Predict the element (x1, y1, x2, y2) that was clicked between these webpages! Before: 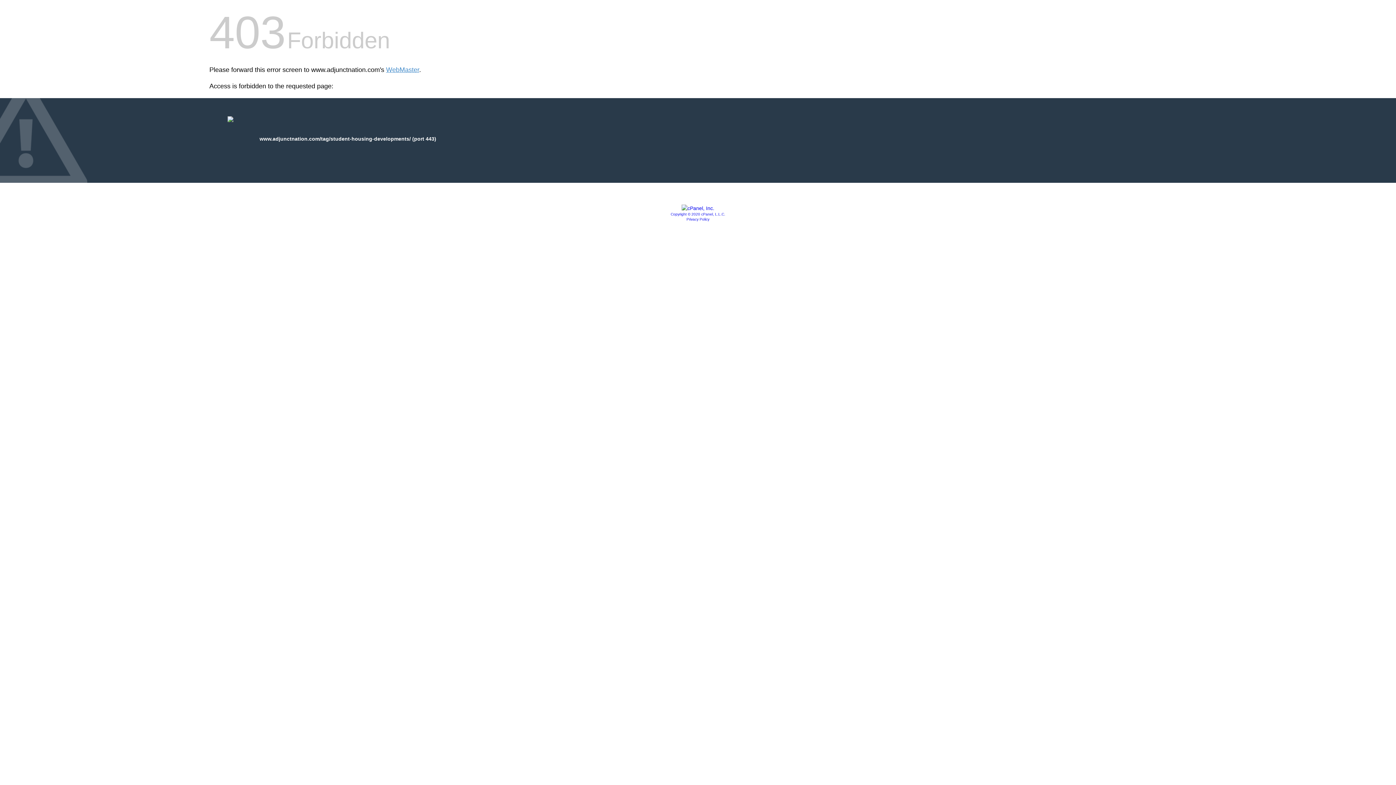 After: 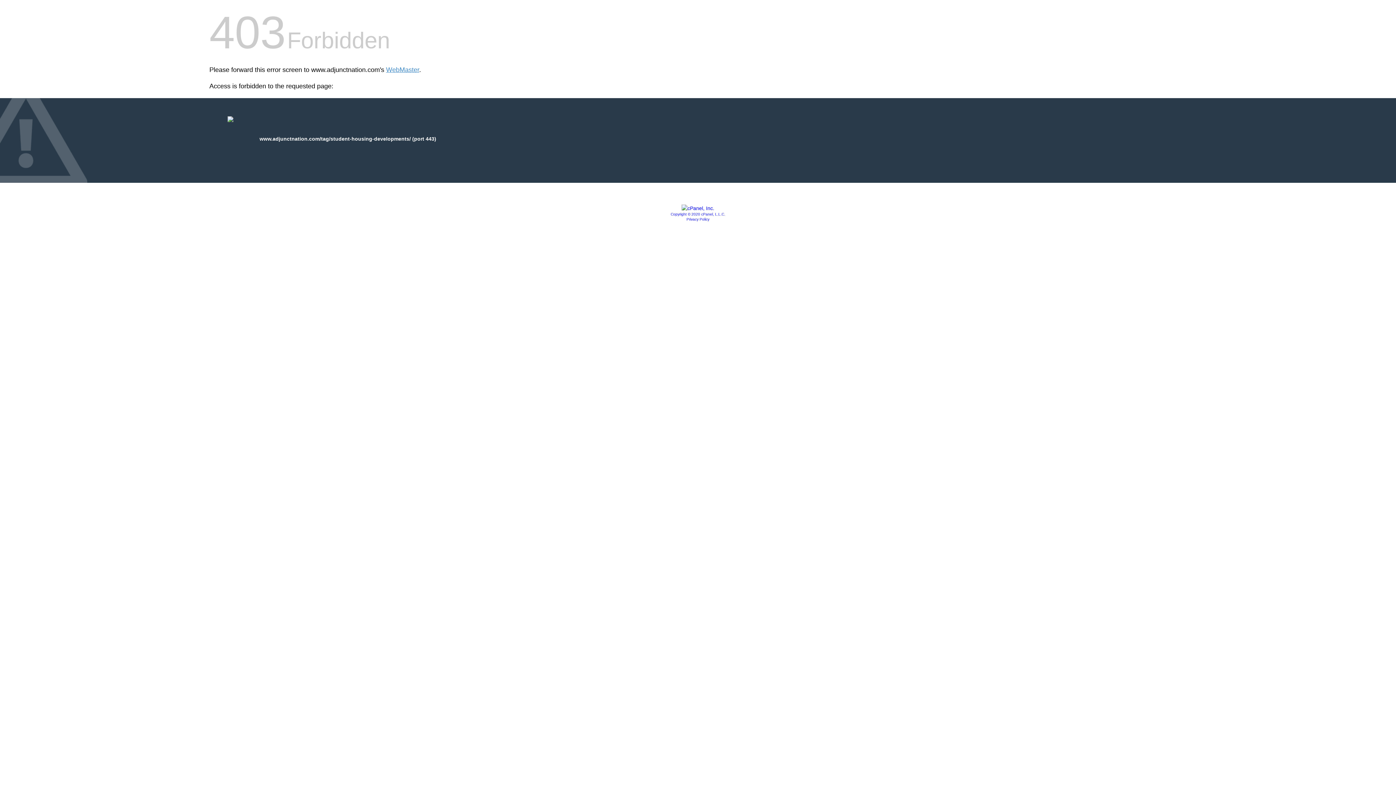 Action: bbox: (681, 205, 714, 211)